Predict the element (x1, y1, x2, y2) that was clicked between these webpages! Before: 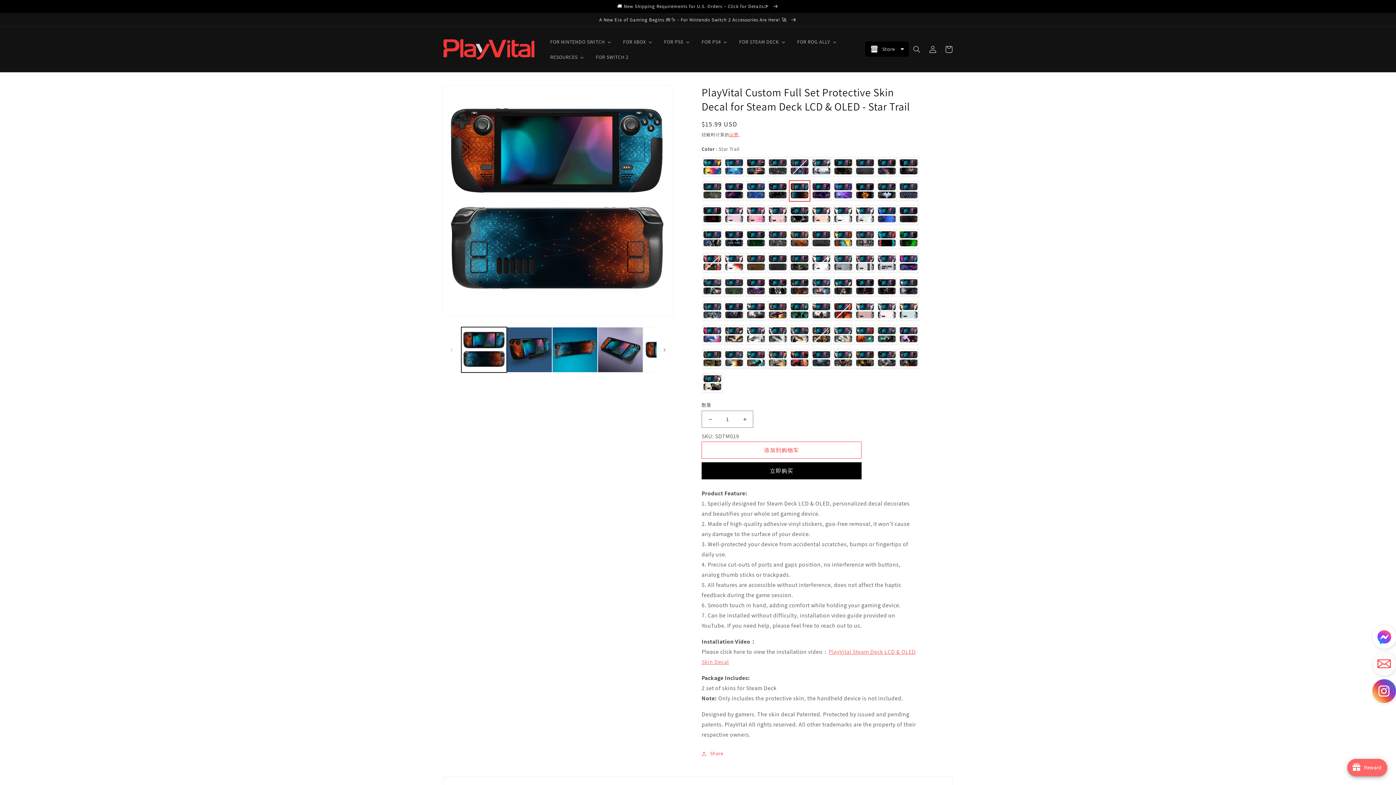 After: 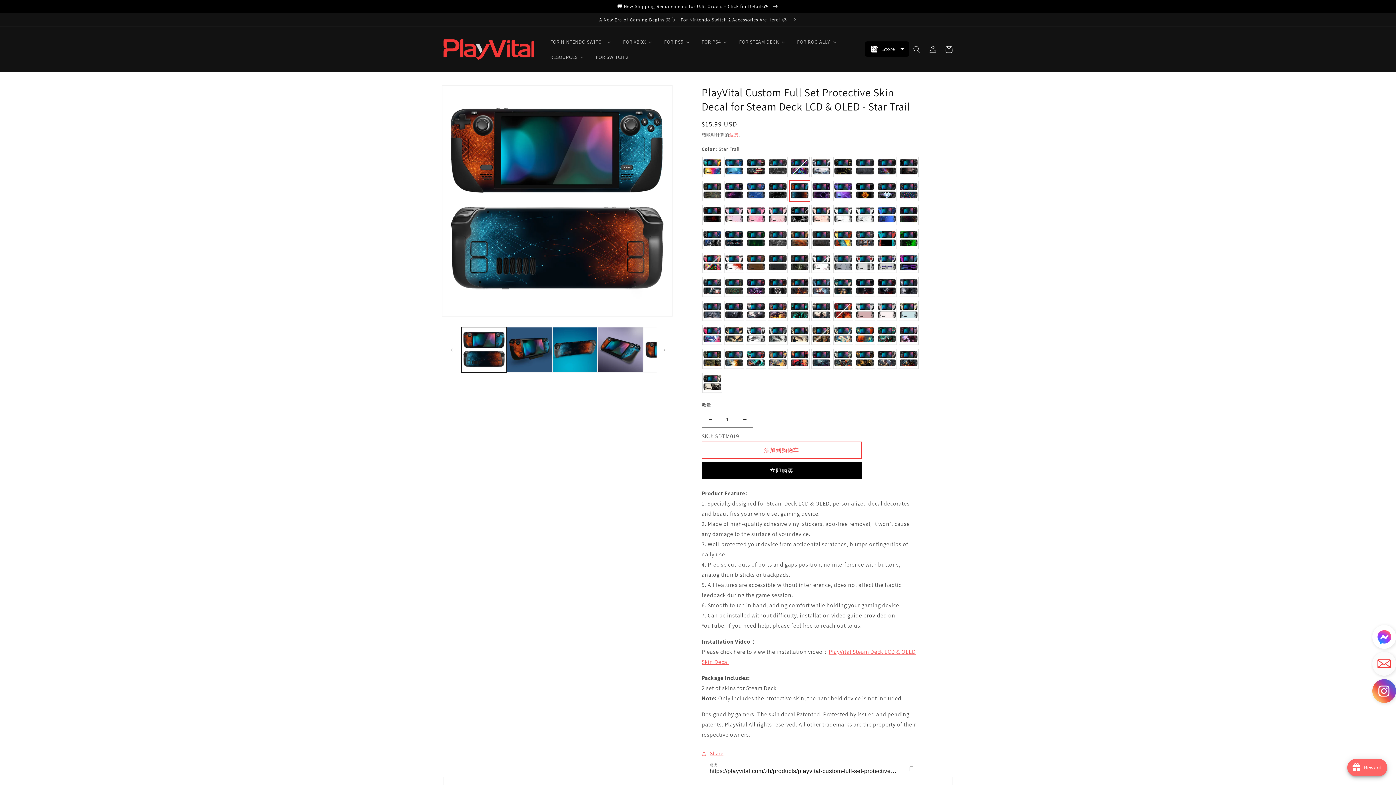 Action: bbox: (701, 749, 723, 758) label: Share